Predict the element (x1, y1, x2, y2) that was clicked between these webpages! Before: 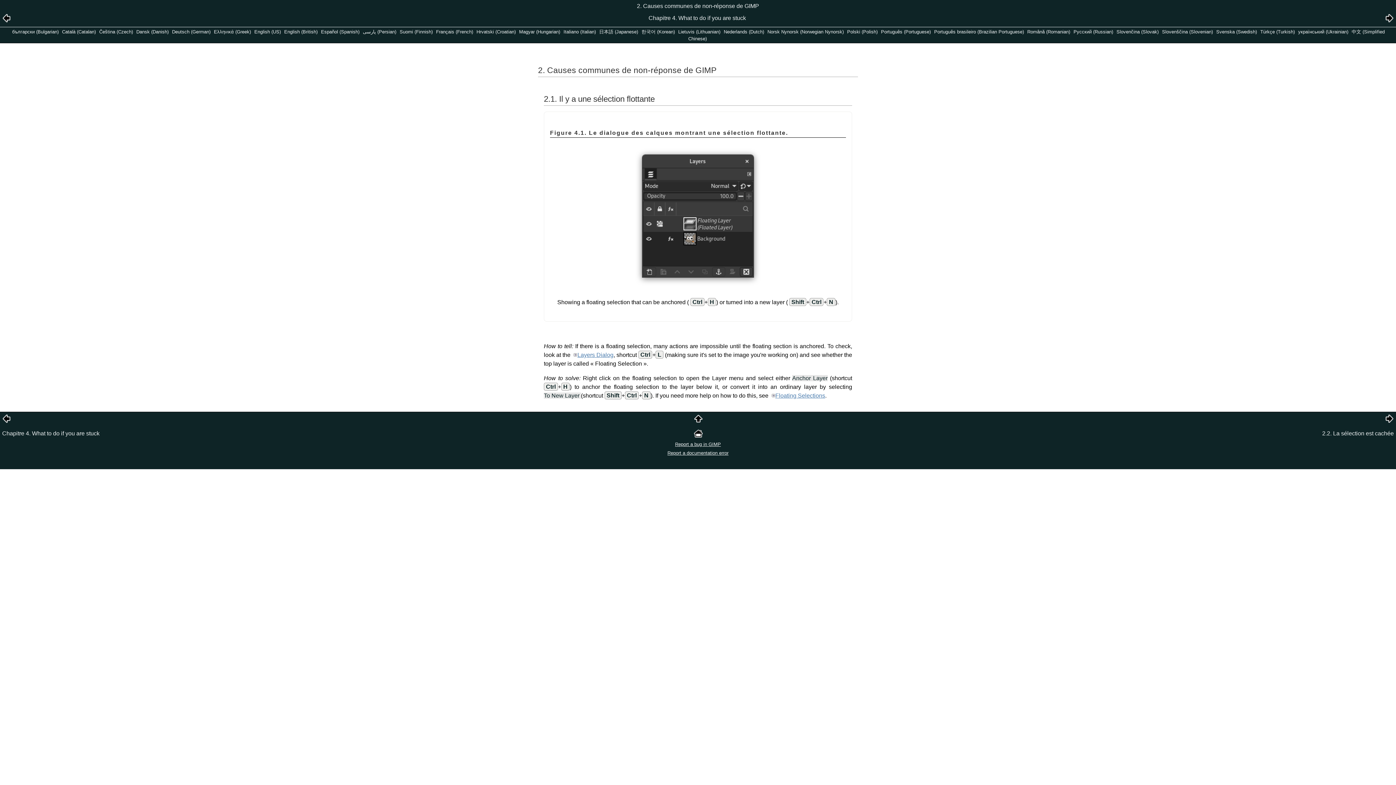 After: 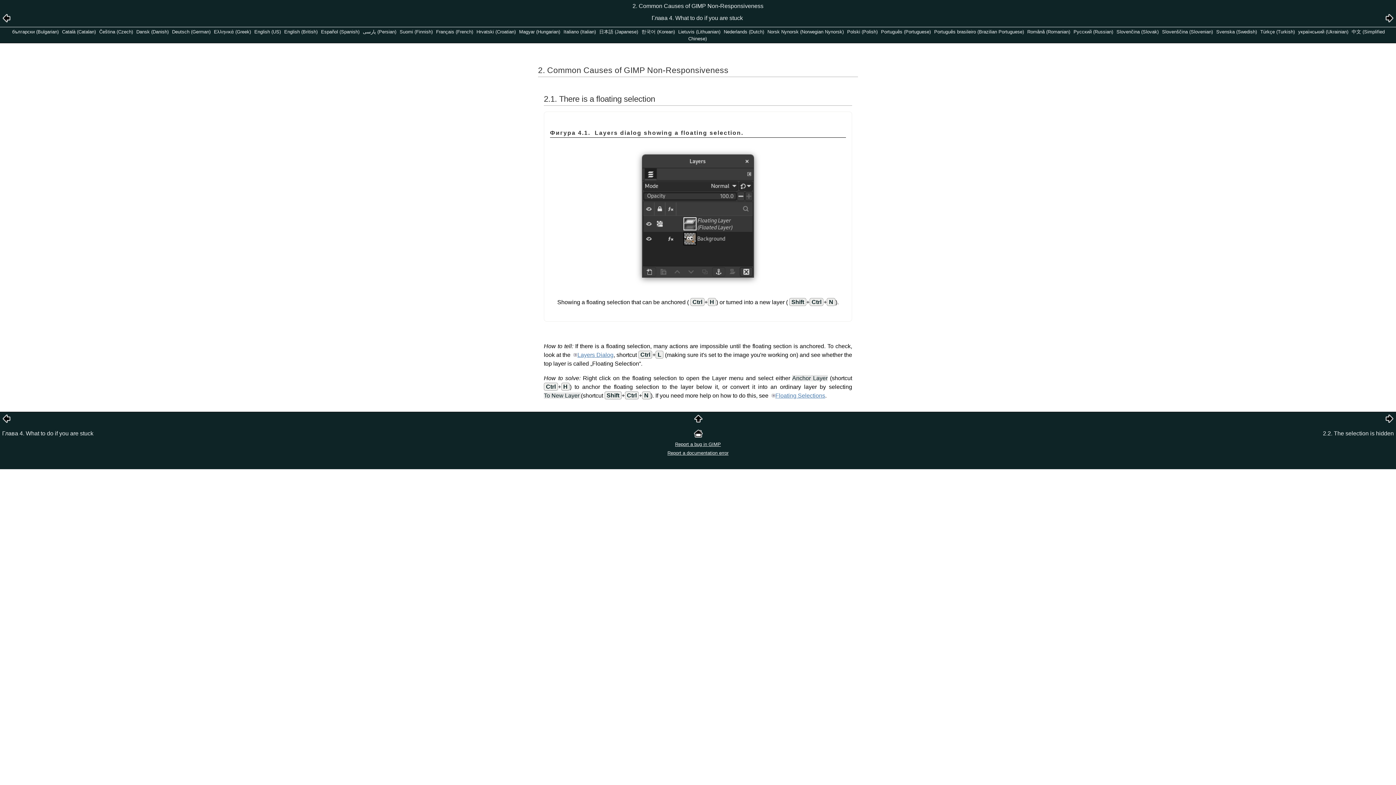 Action: bbox: (12, 29, 58, 34) label: български (Bulgarian)